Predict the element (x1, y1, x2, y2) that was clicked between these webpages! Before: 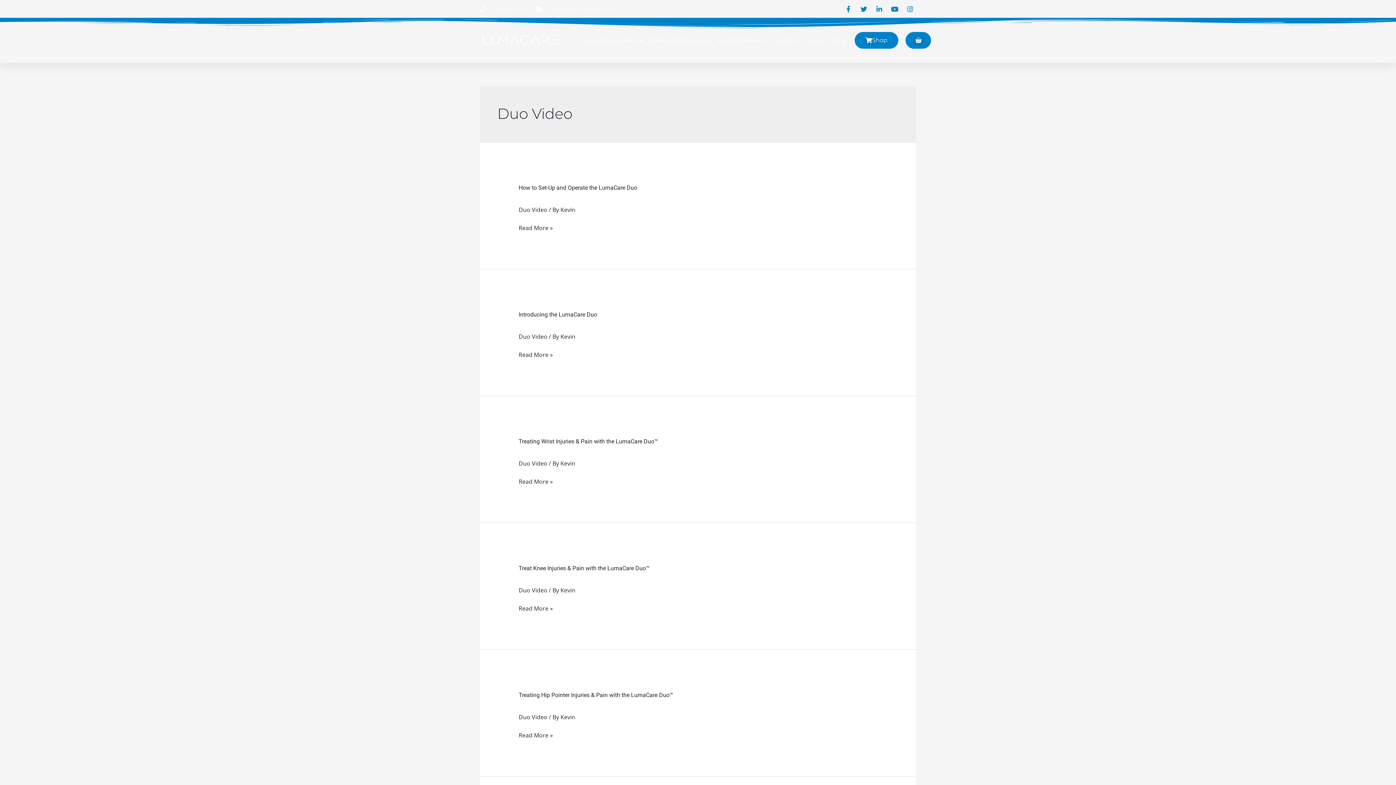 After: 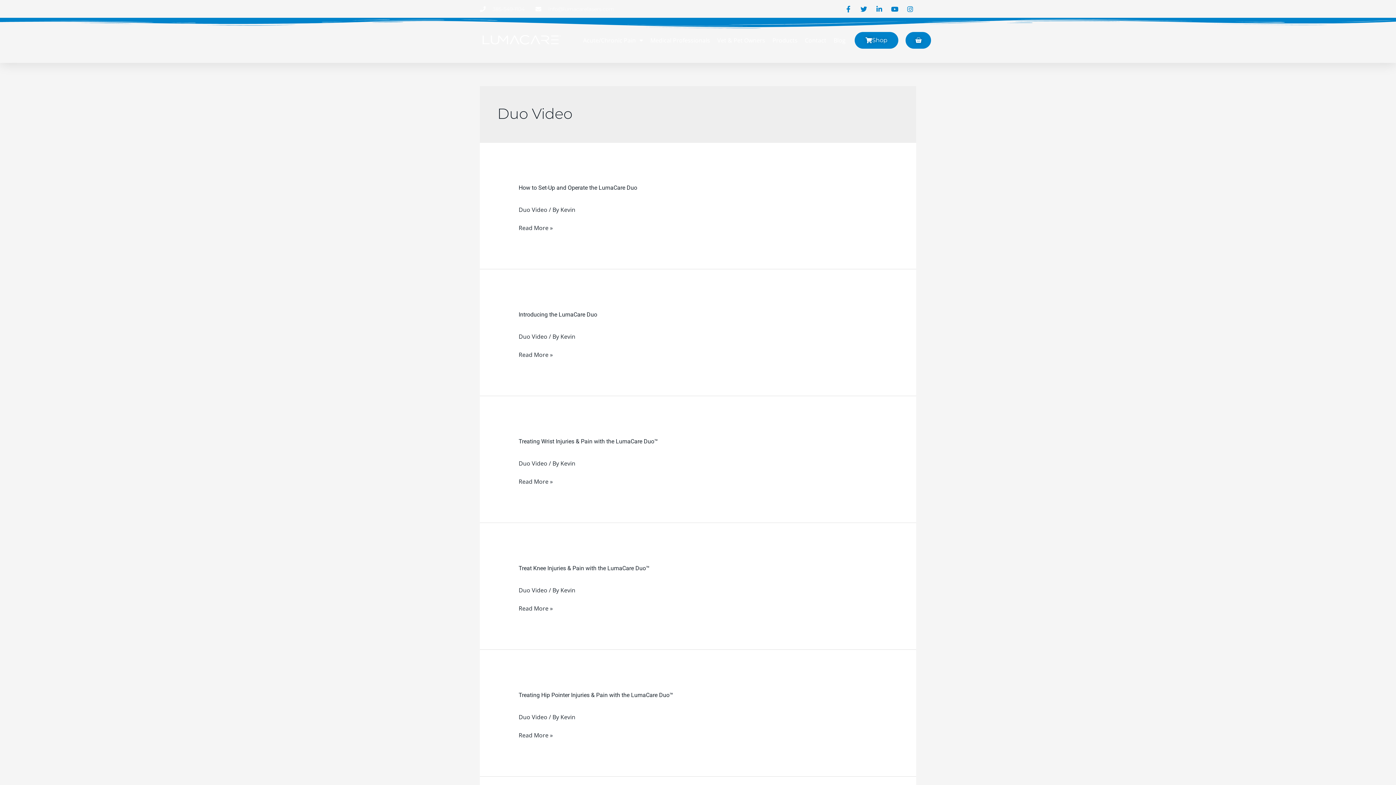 Action: bbox: (518, 332, 547, 340) label: Duo Video